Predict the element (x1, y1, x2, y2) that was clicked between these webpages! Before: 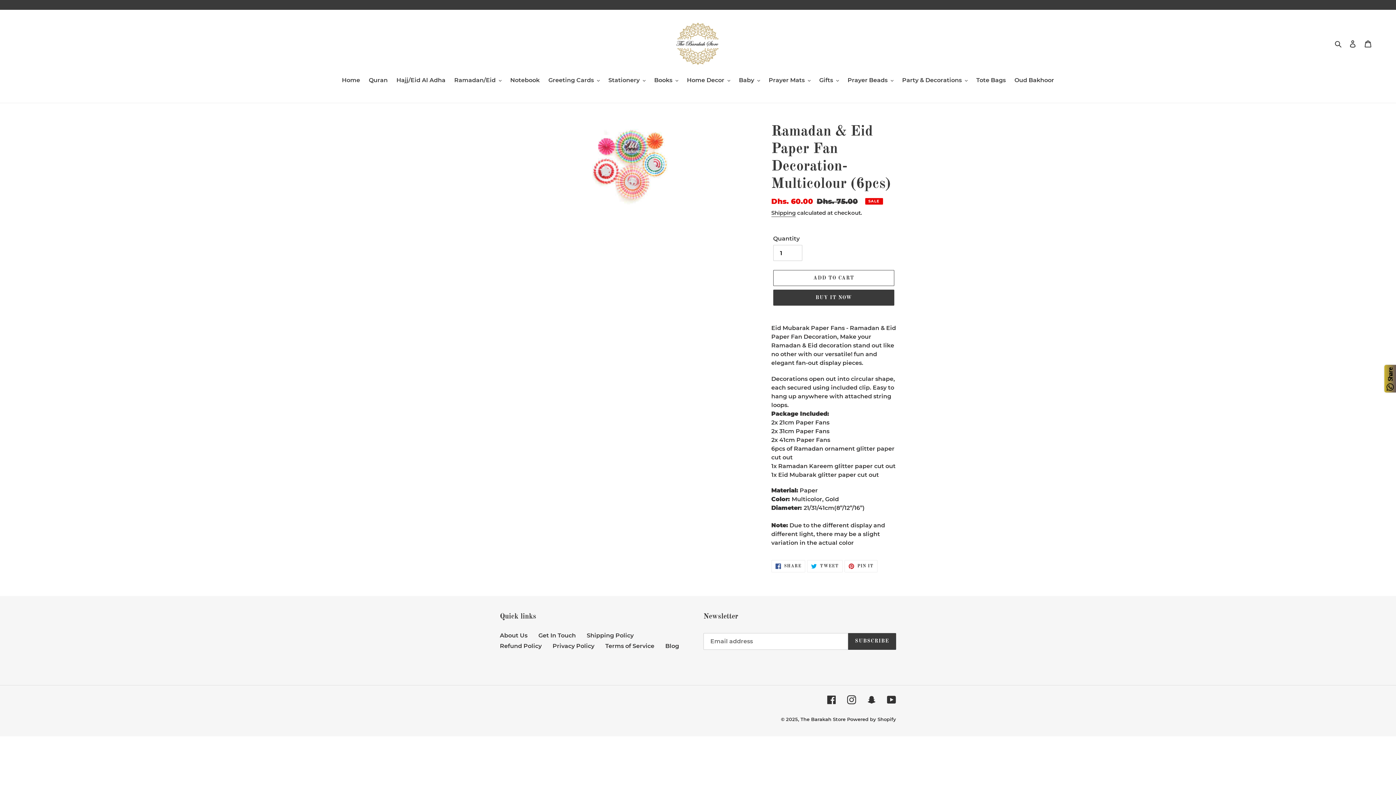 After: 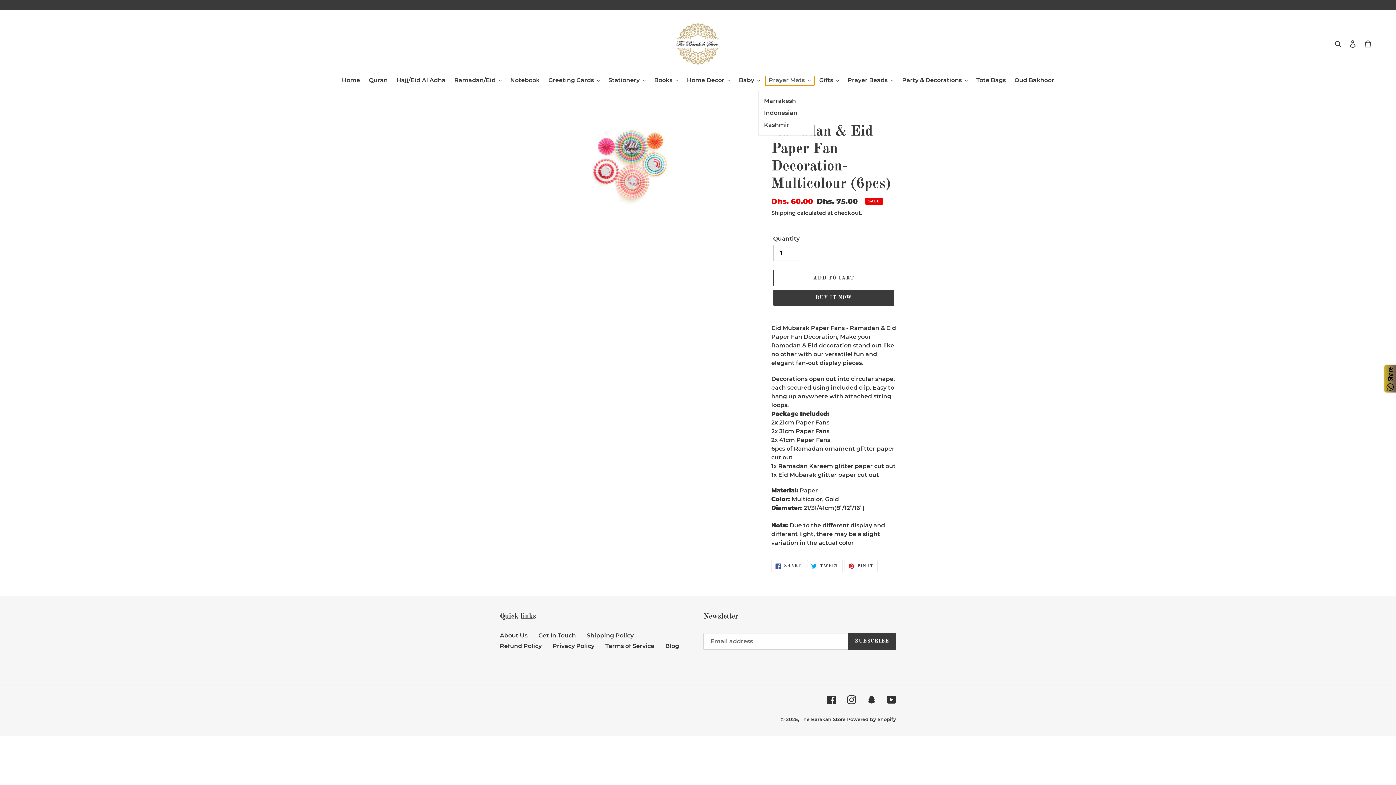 Action: label: Prayer Mats bbox: (765, 76, 814, 85)